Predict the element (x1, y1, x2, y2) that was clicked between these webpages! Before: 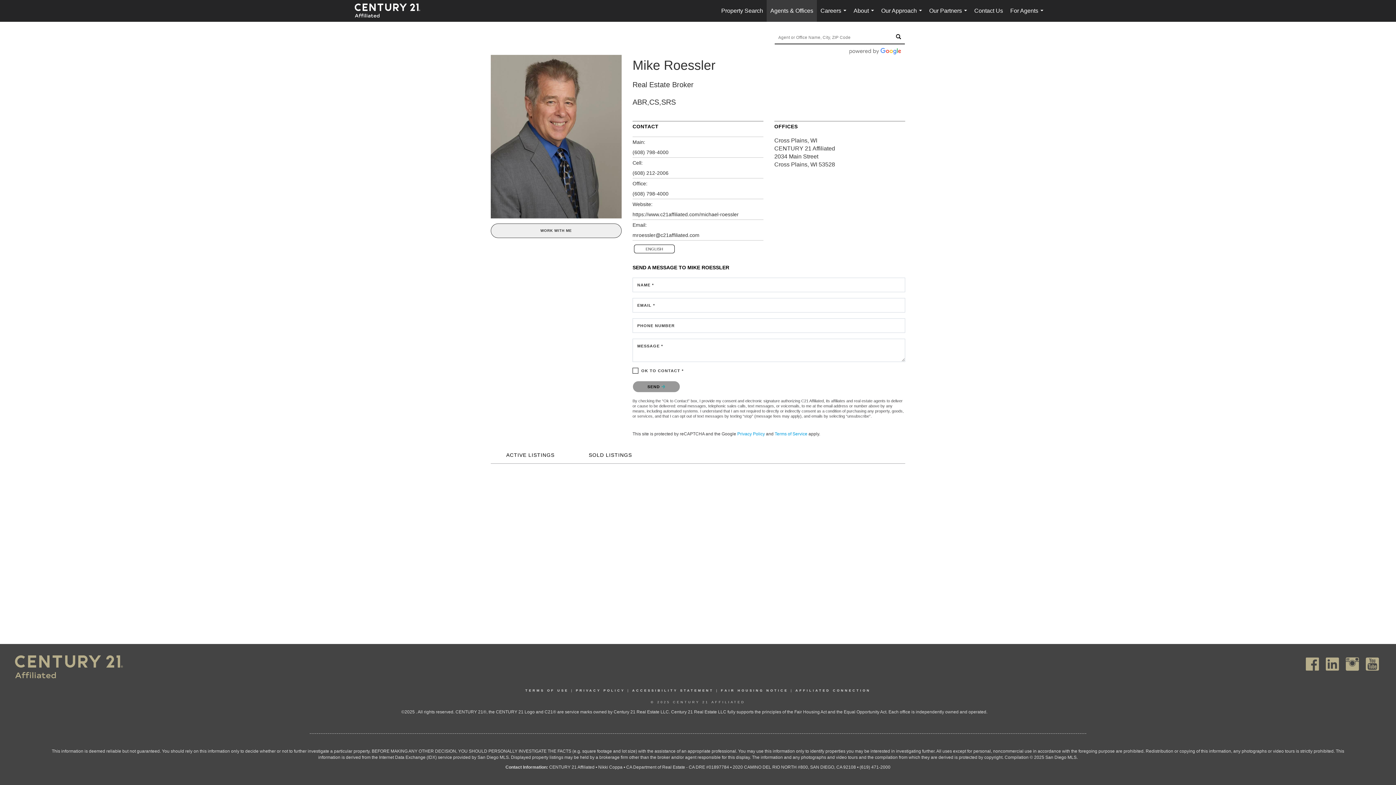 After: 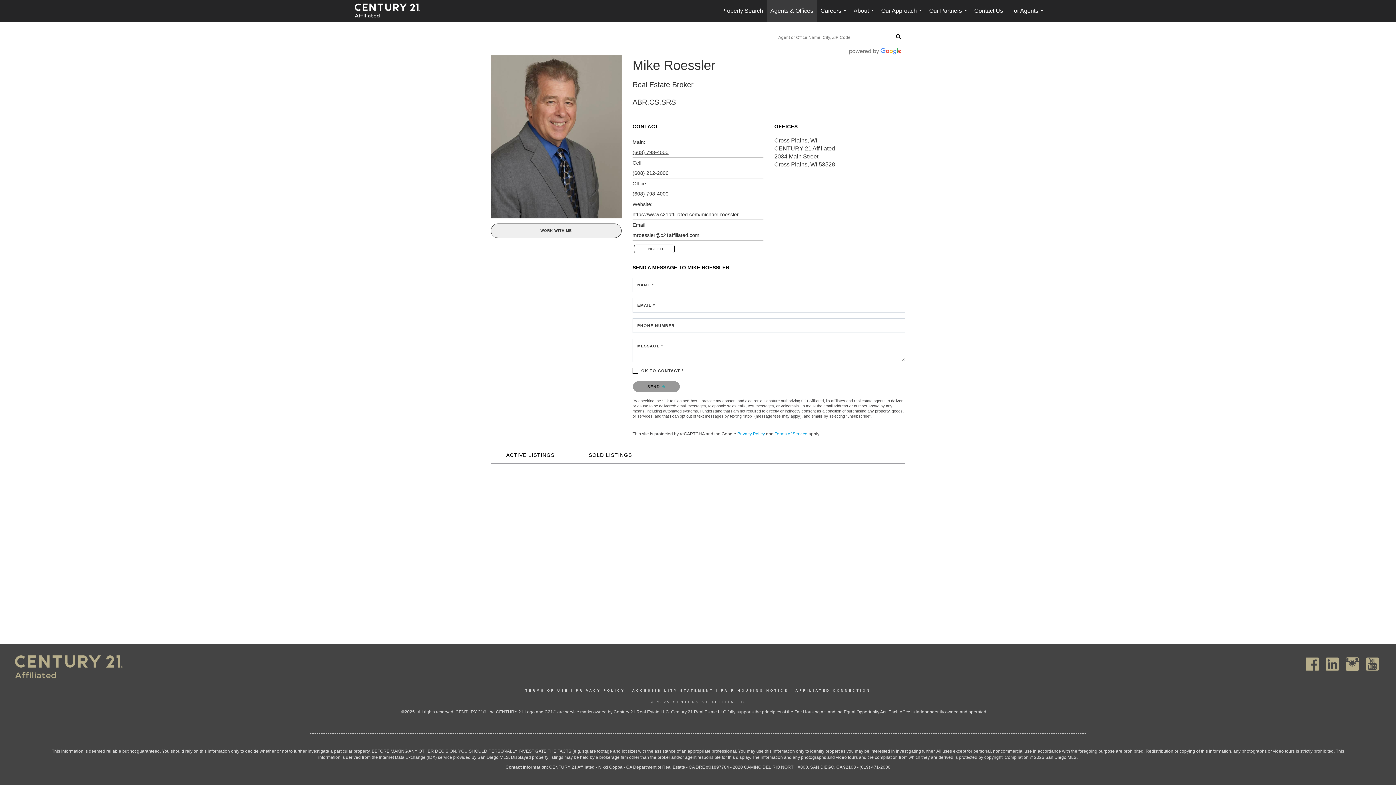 Action: label: (608) 798-4000 bbox: (632, 147, 763, 157)